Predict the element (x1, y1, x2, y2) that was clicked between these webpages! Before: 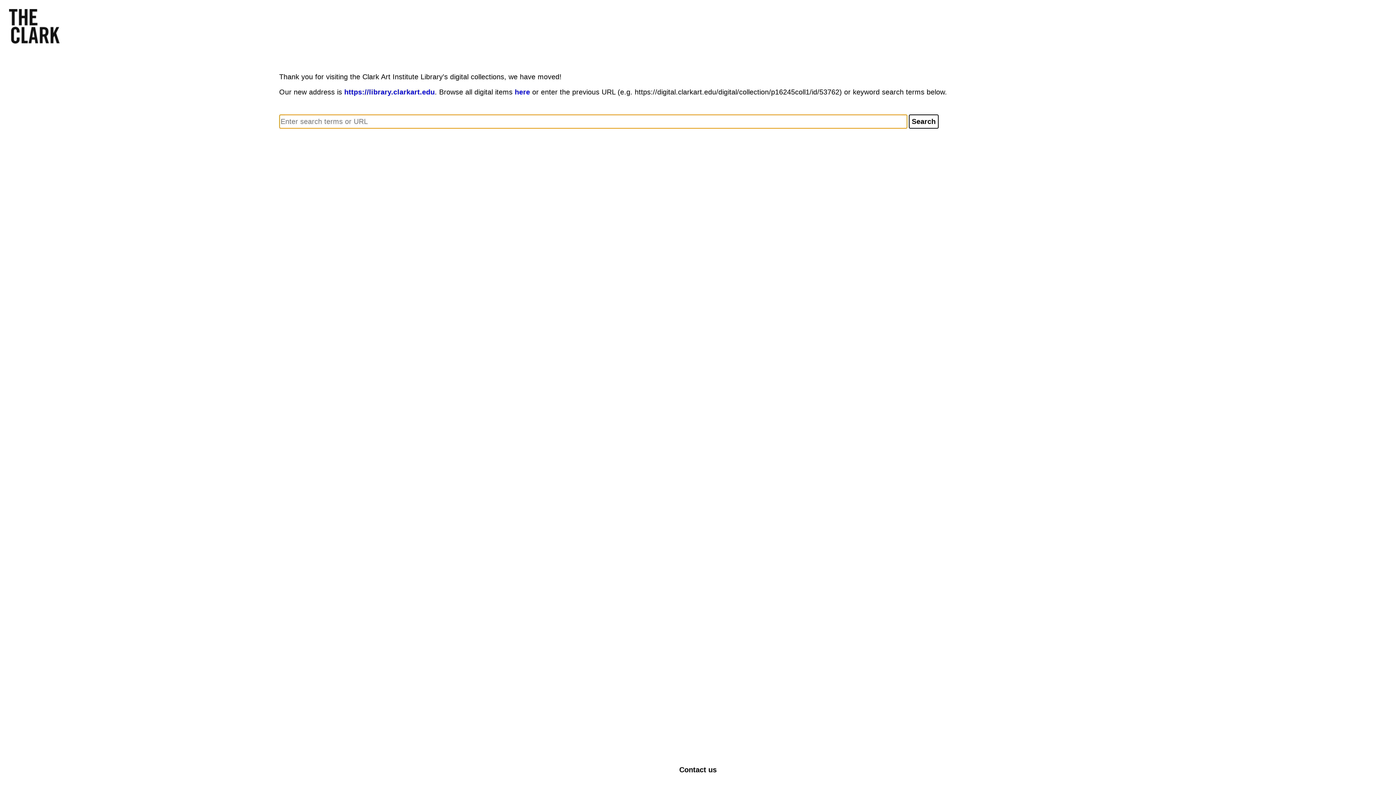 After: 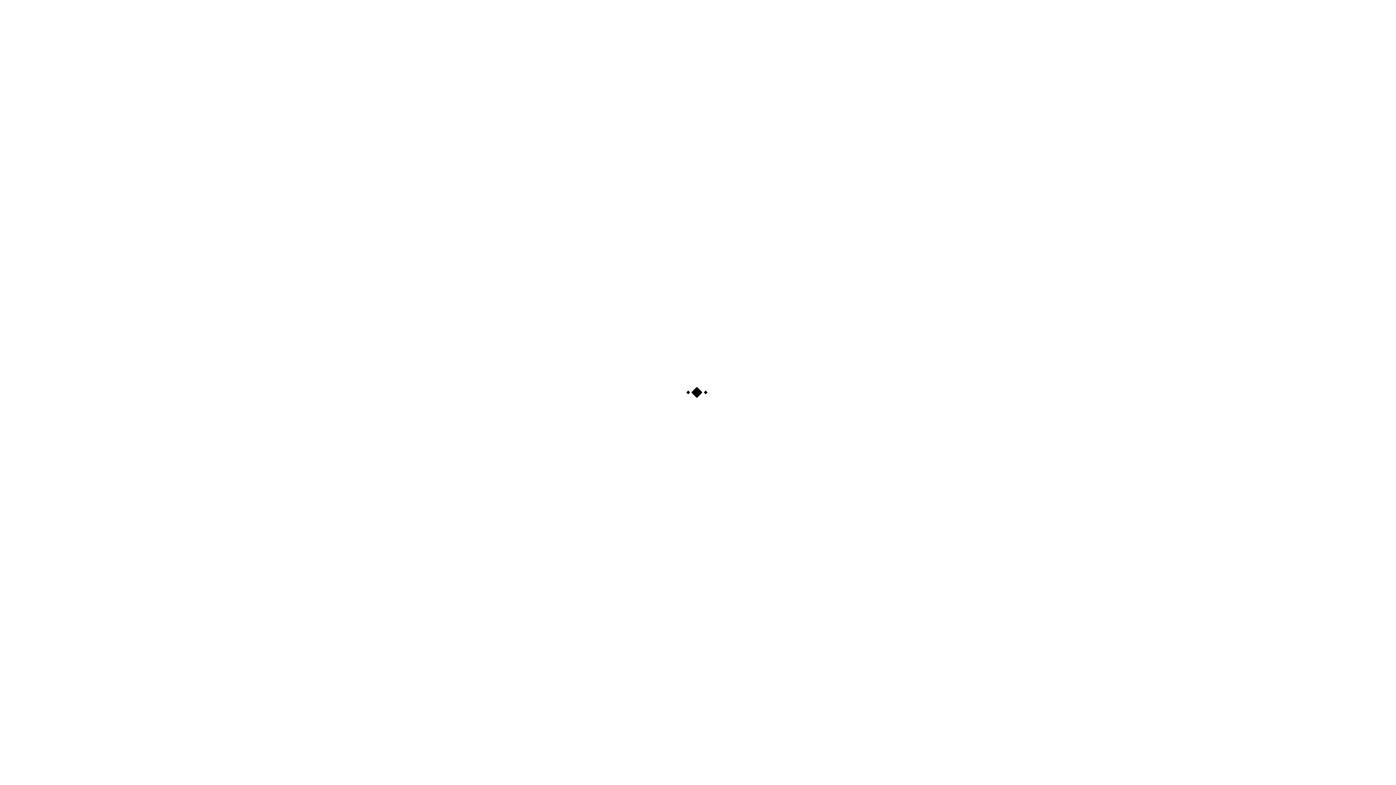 Action: label: https://library.clarkart.edu bbox: (344, 88, 434, 96)